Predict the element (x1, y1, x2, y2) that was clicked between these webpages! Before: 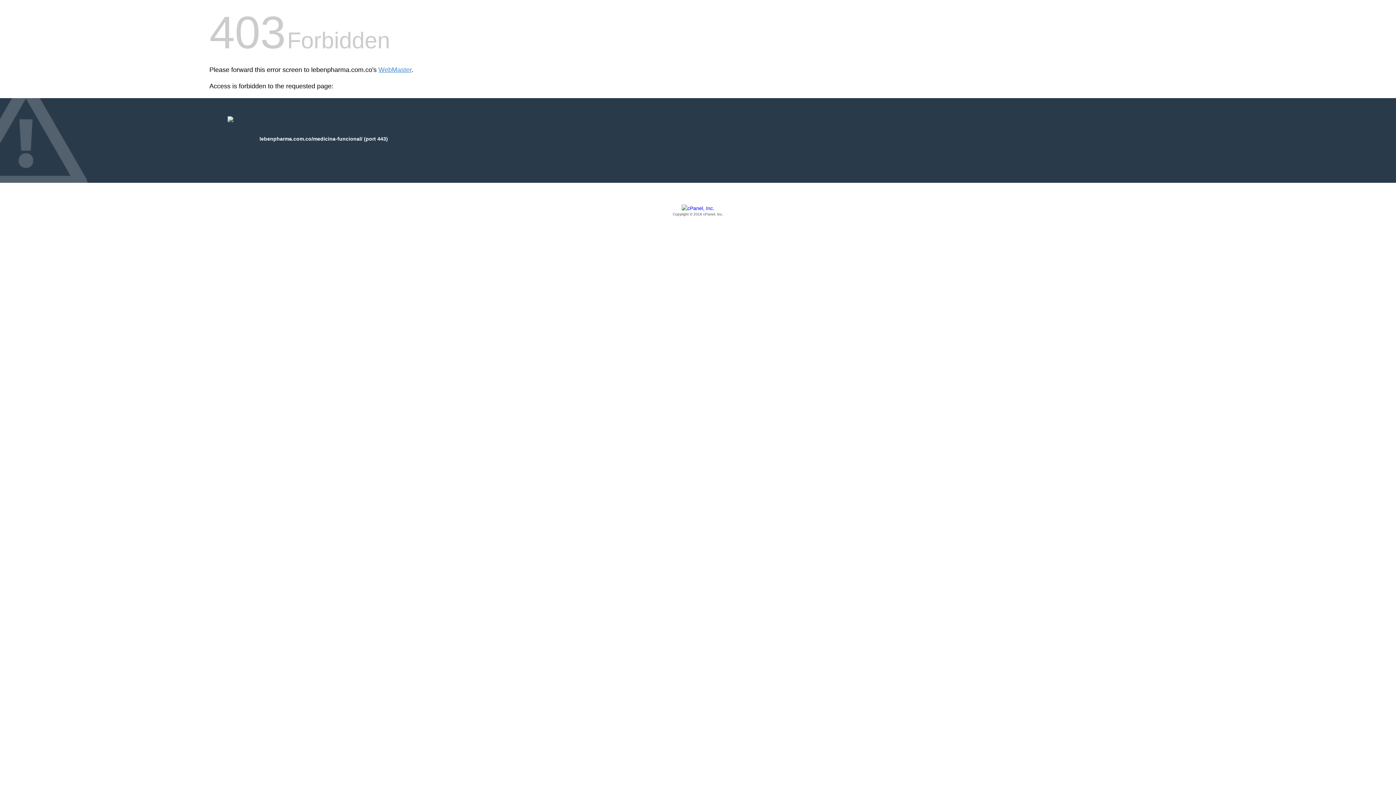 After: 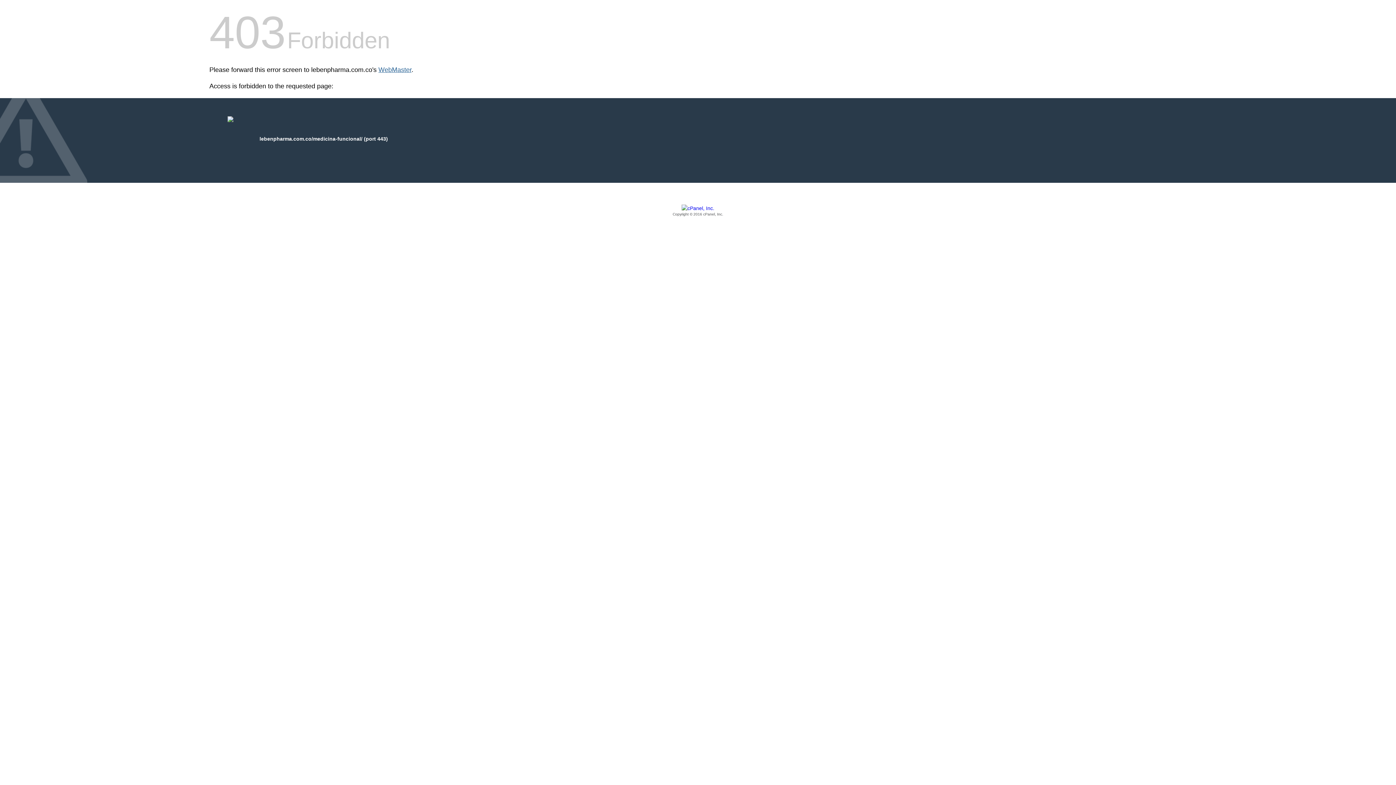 Action: label: WebMaster bbox: (378, 66, 411, 73)